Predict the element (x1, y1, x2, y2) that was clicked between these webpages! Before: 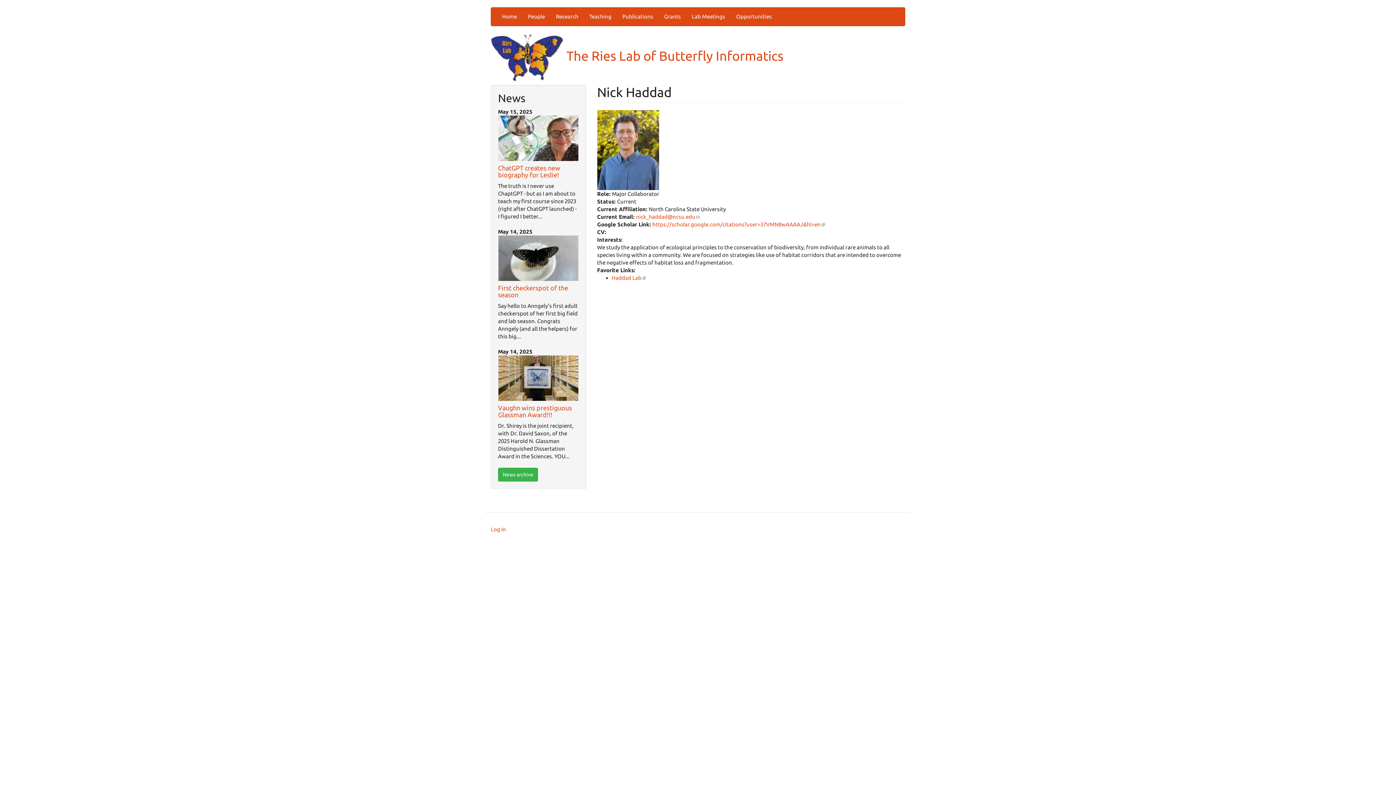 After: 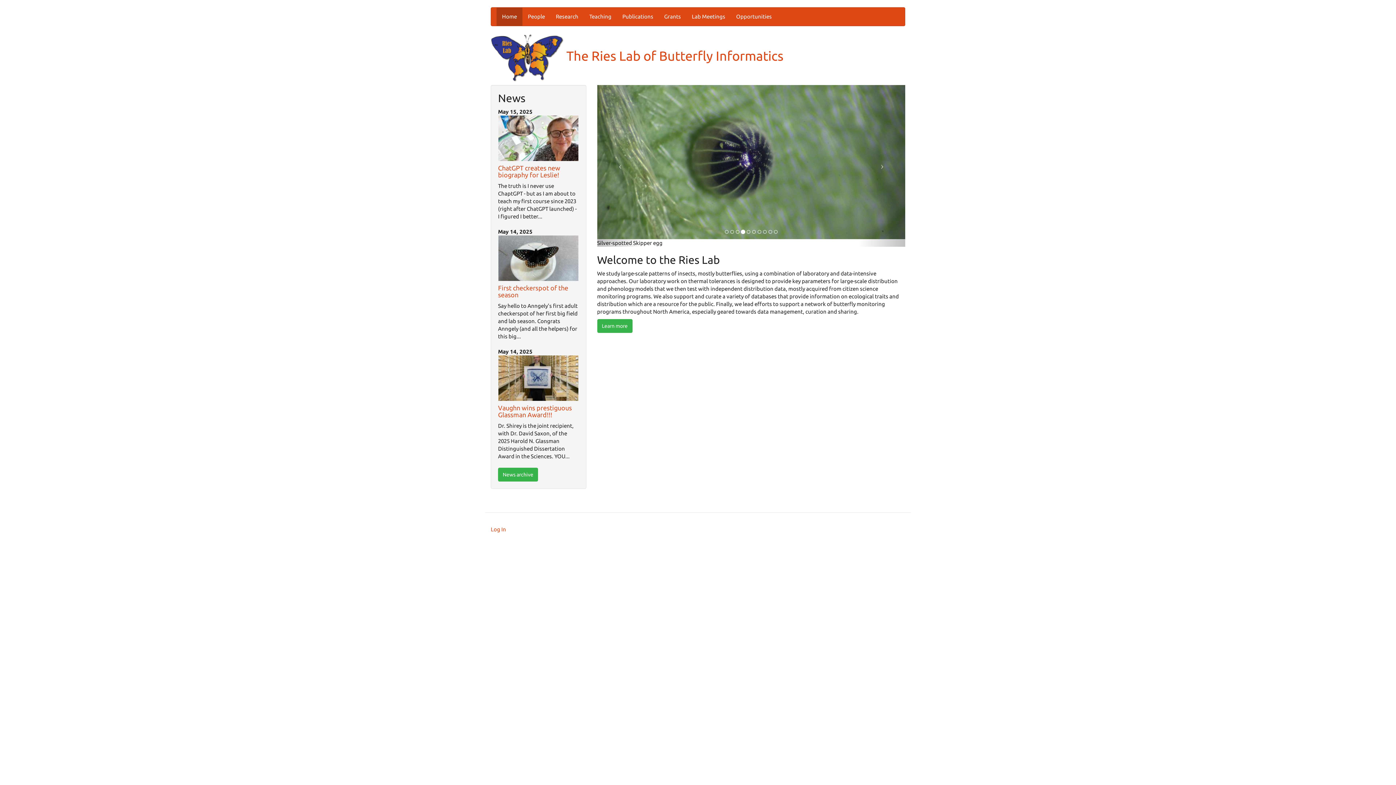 Action: label:  The Ries Lab of Butterfly Informatics bbox: (490, 48, 783, 63)